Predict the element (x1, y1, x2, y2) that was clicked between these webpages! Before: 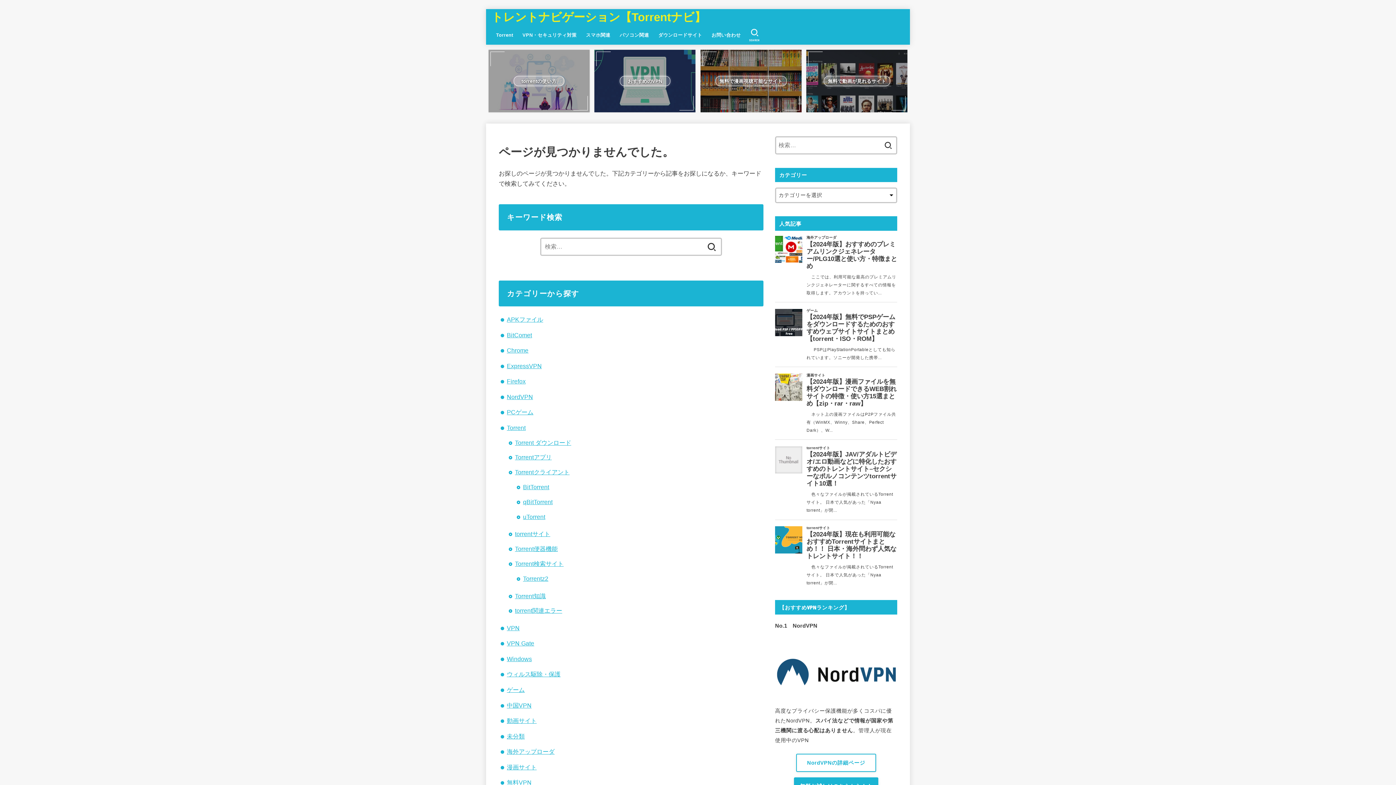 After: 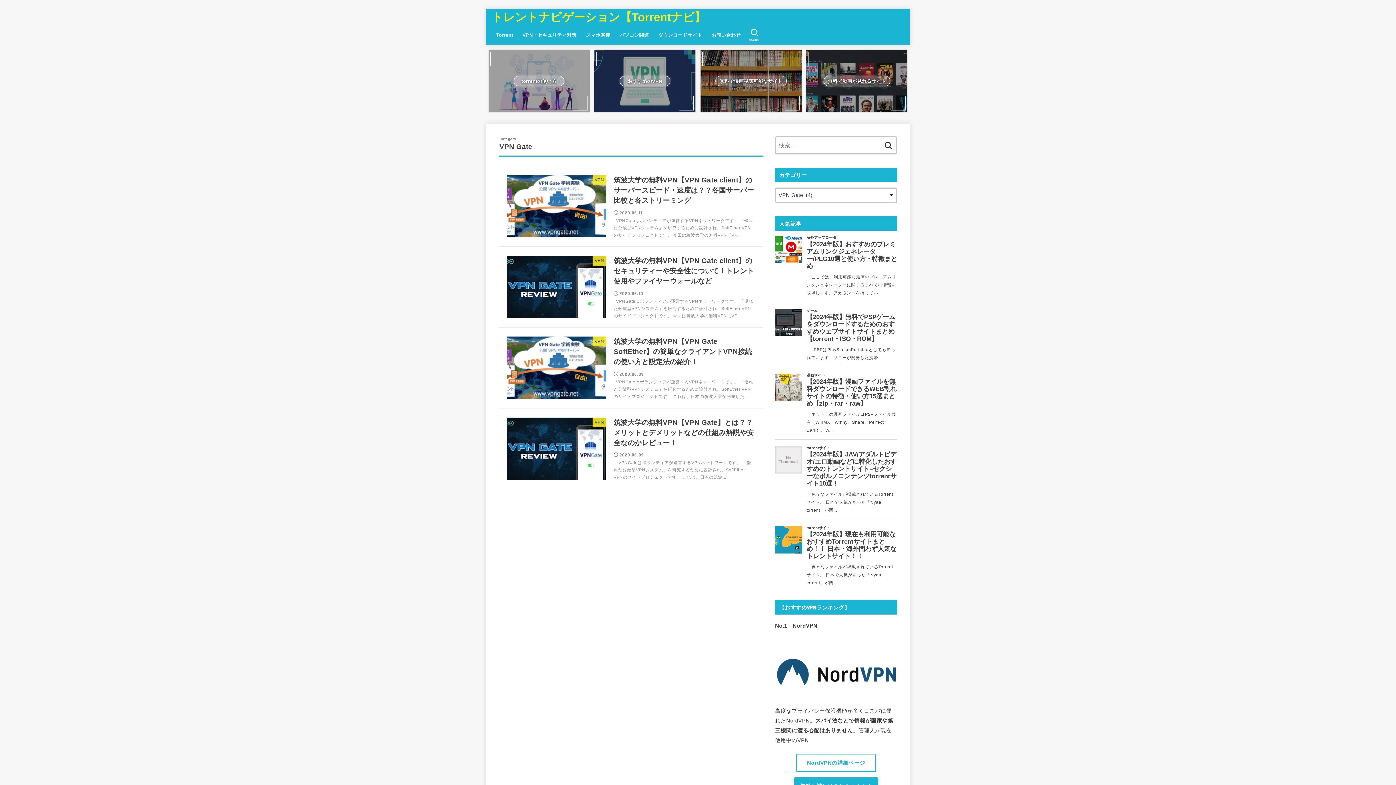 Action: label: VPN Gate bbox: (506, 640, 534, 647)